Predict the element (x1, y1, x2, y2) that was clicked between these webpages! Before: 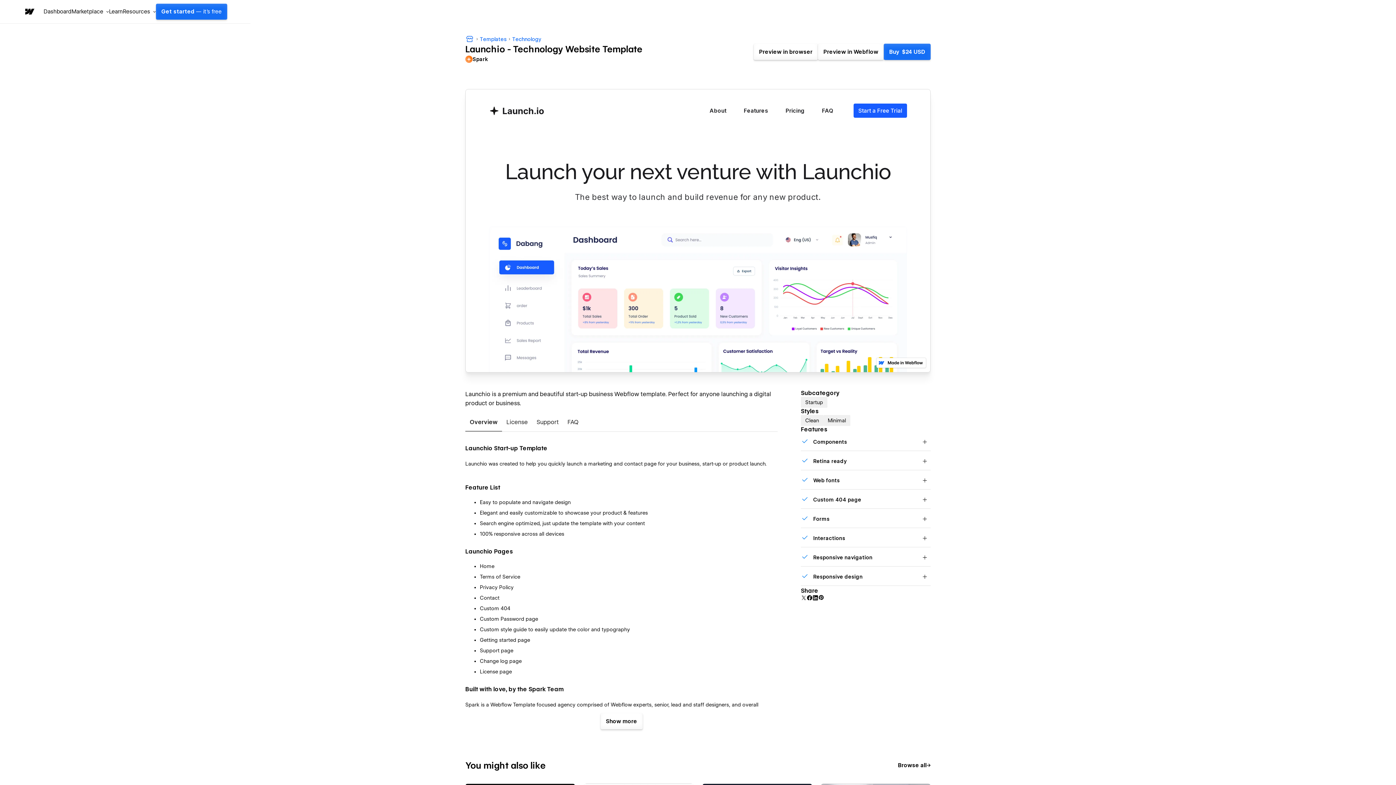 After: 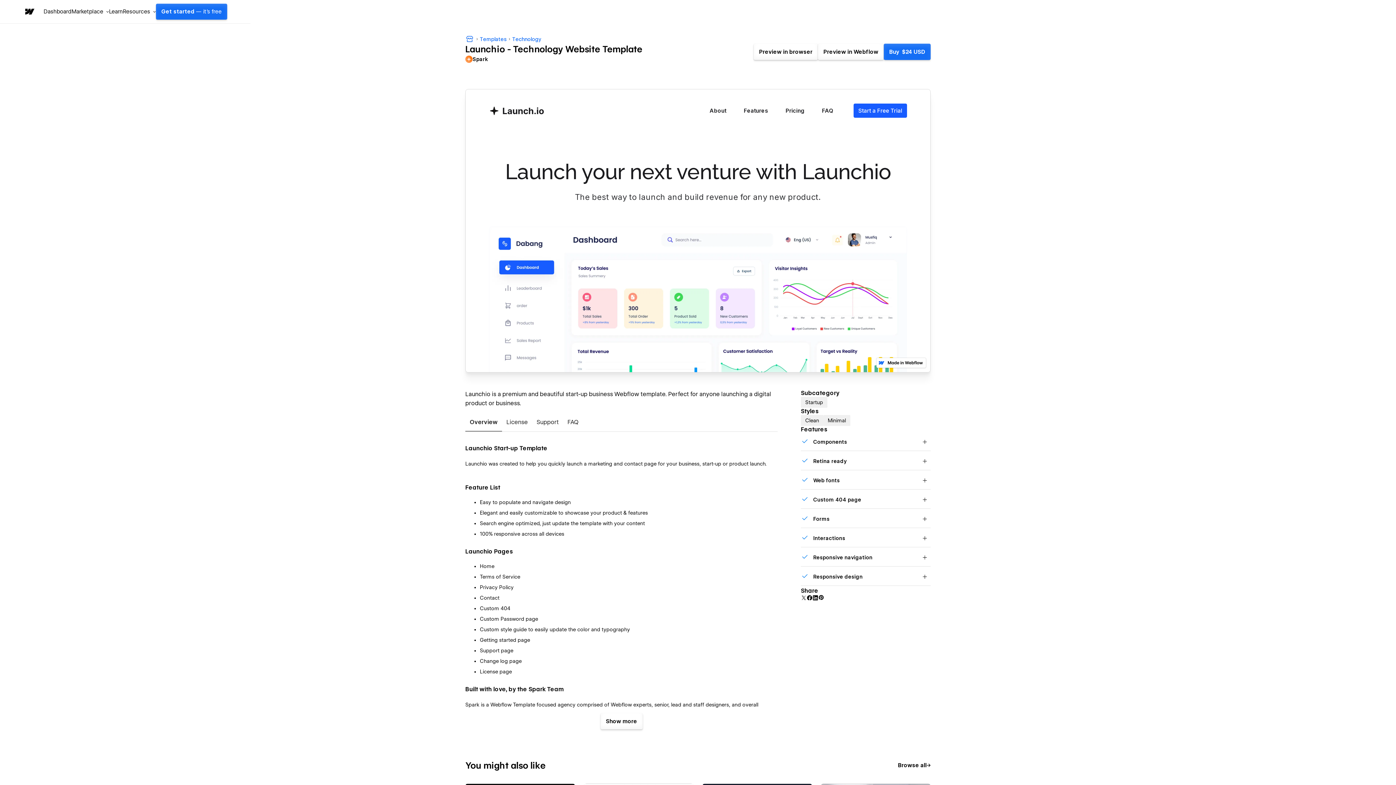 Action: bbox: (806, 594, 812, 600)